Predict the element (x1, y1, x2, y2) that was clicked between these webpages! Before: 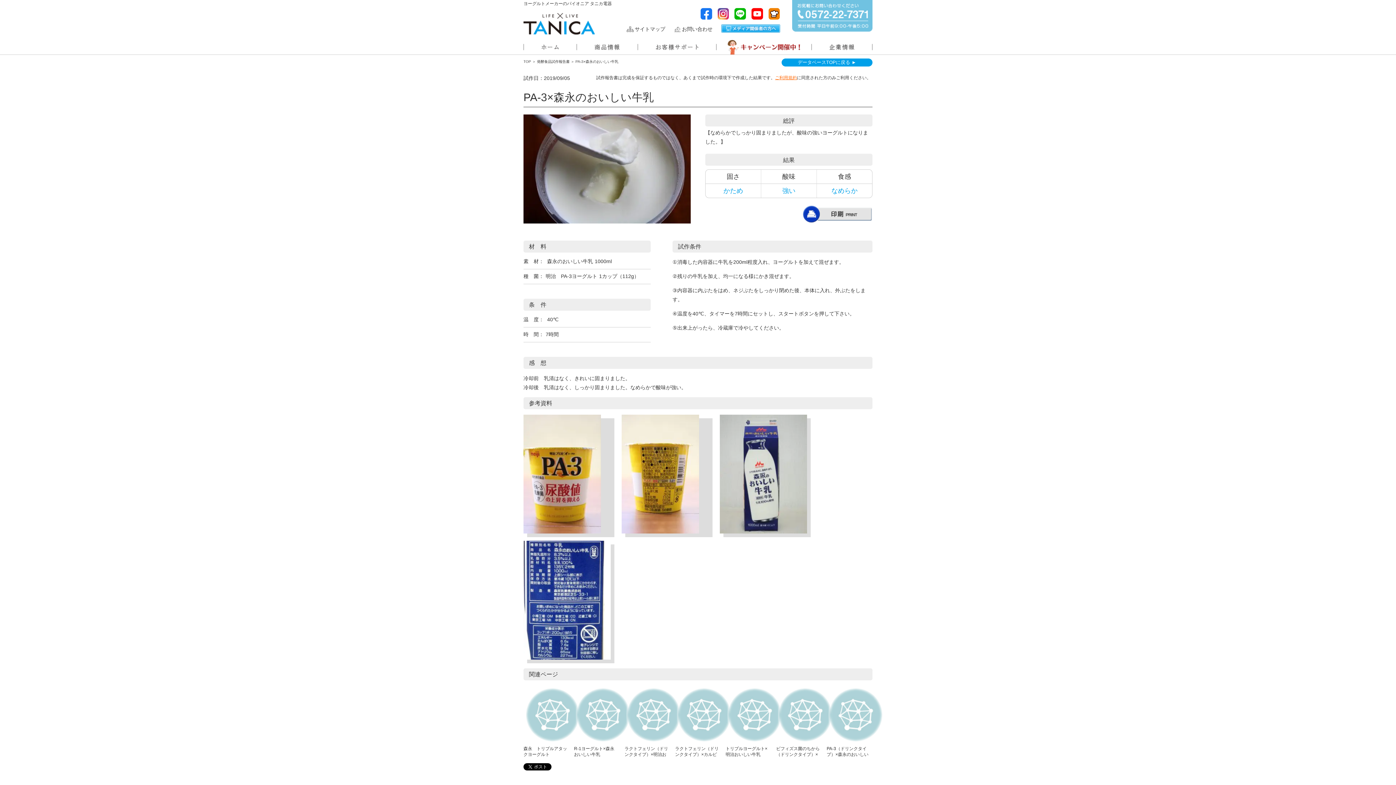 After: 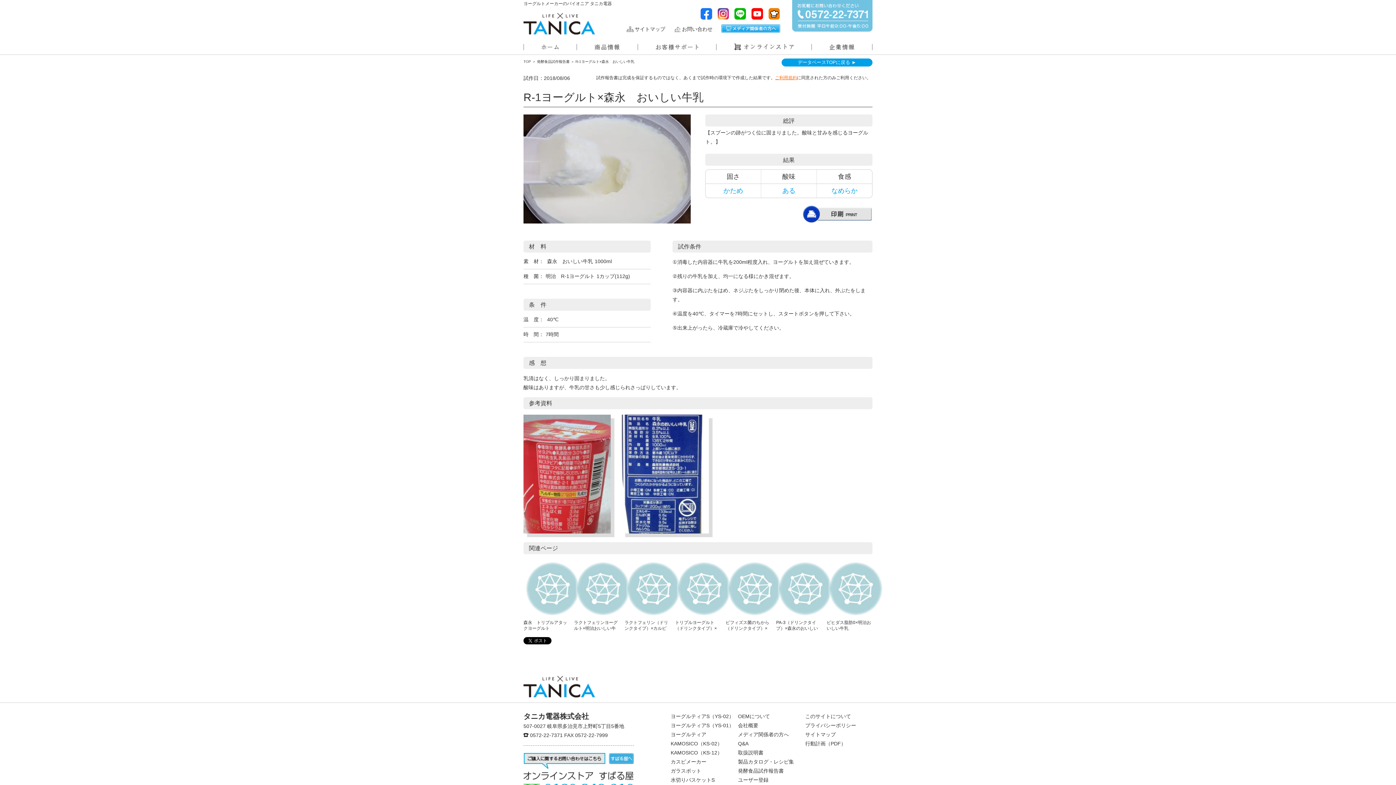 Action: bbox: (574, 686, 619, 766) label: R-1ヨーグルト×森永　おいしい牛乳